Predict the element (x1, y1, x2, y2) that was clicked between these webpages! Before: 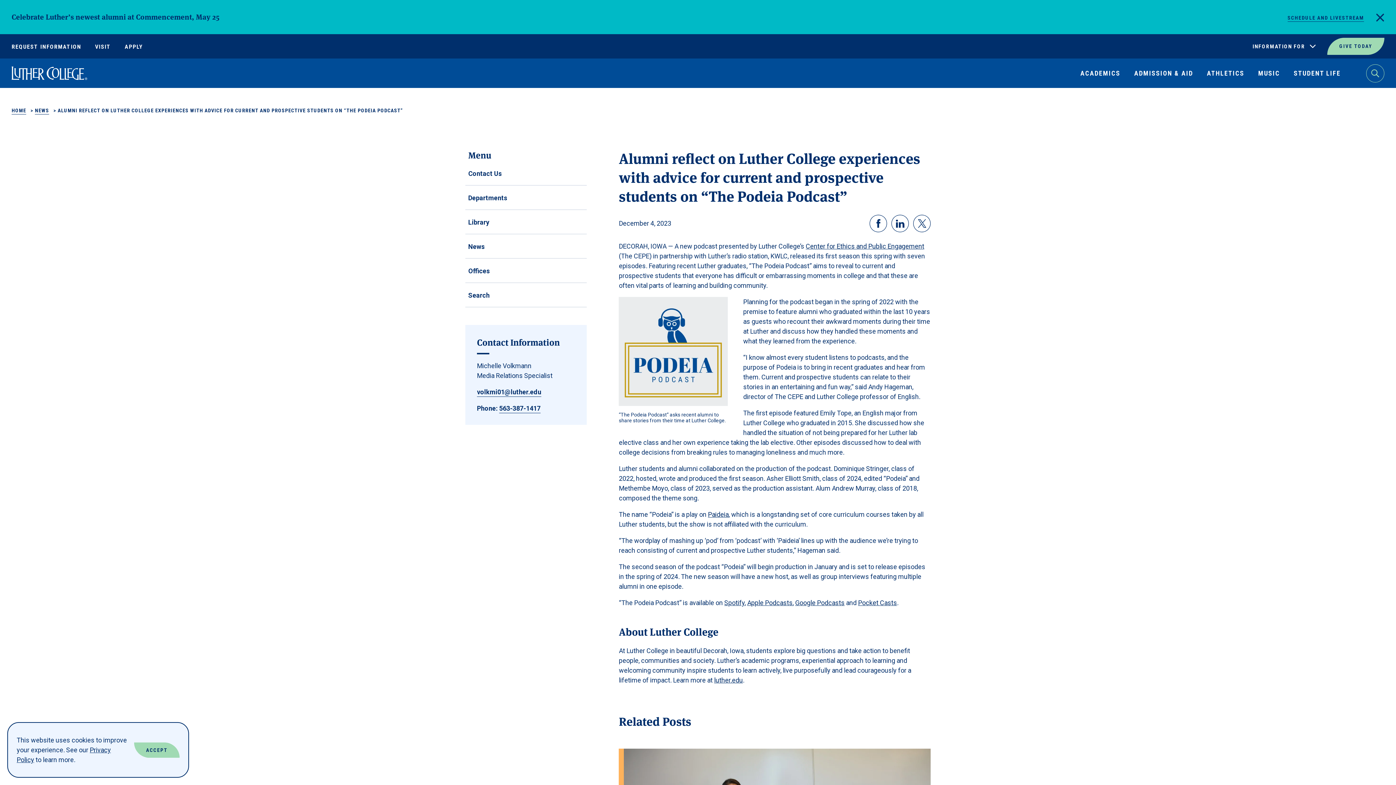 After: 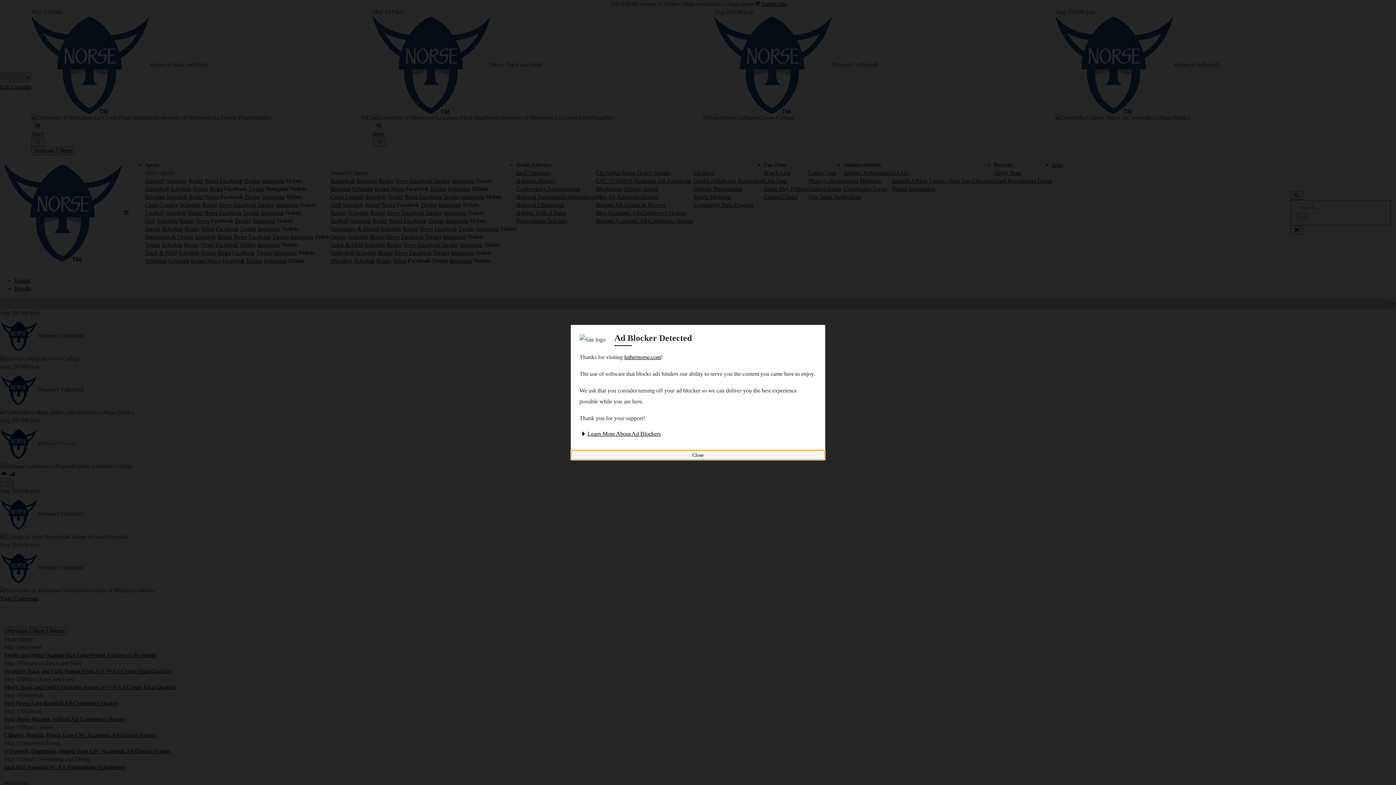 Action: bbox: (1207, 58, 1244, 88) label: ATHLETICS